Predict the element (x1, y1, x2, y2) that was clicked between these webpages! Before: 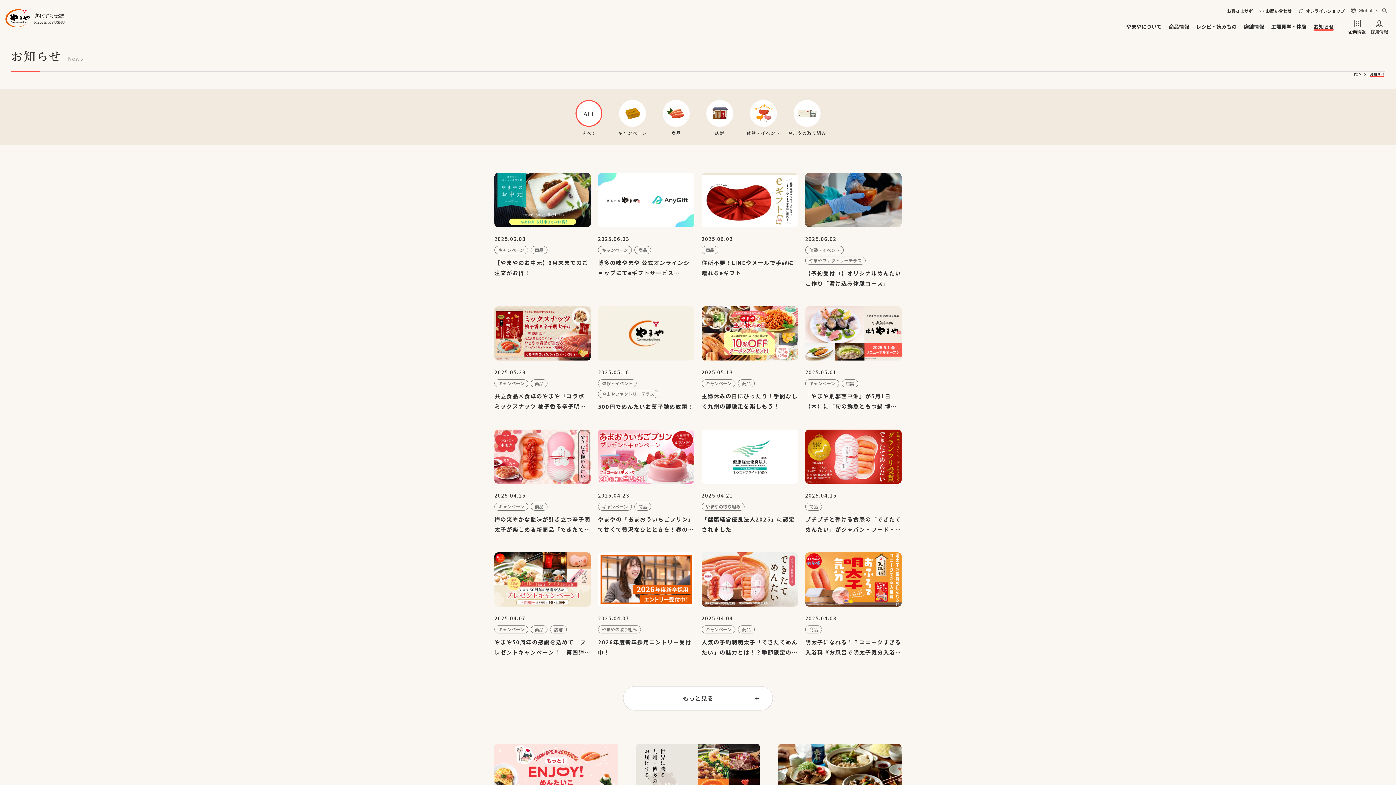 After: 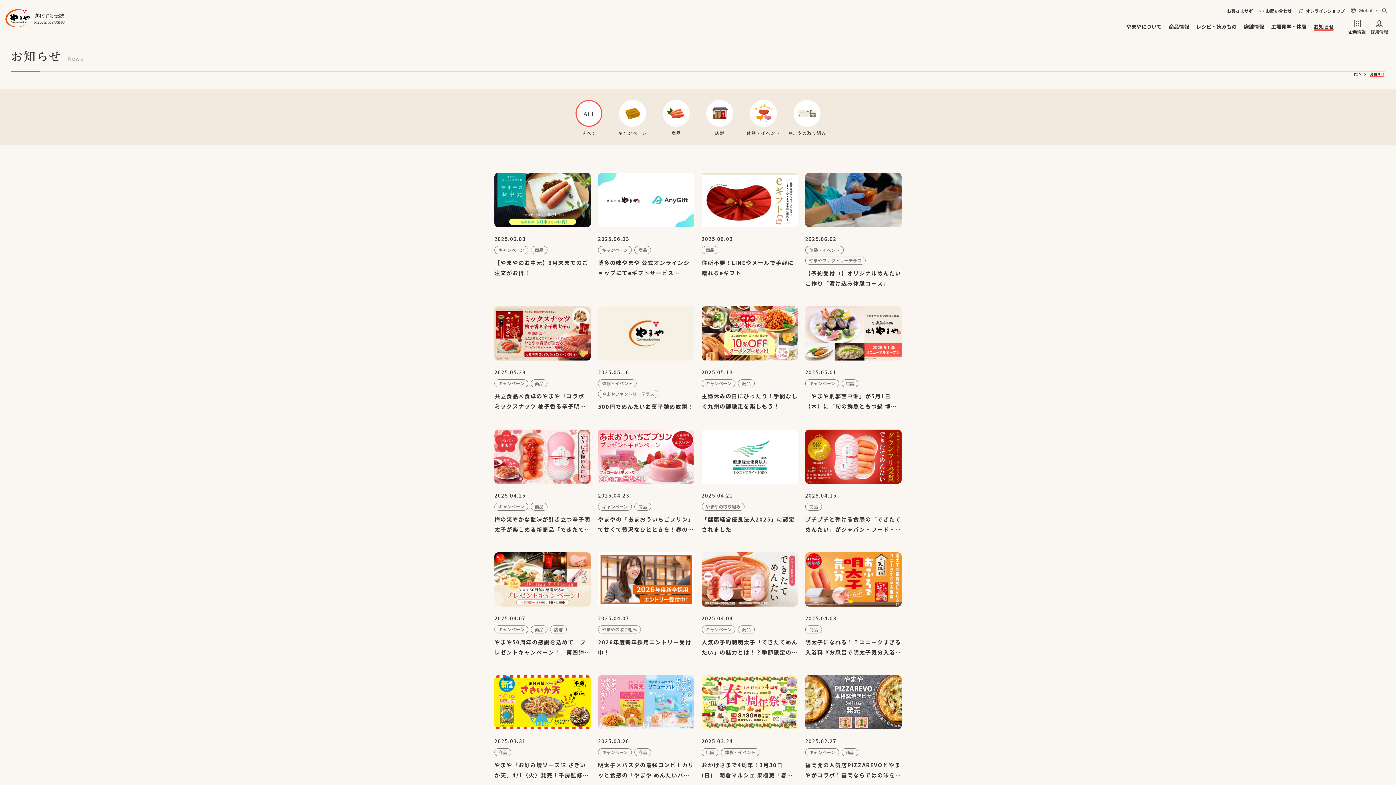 Action: label: もっと見る bbox: (623, 686, 773, 710)